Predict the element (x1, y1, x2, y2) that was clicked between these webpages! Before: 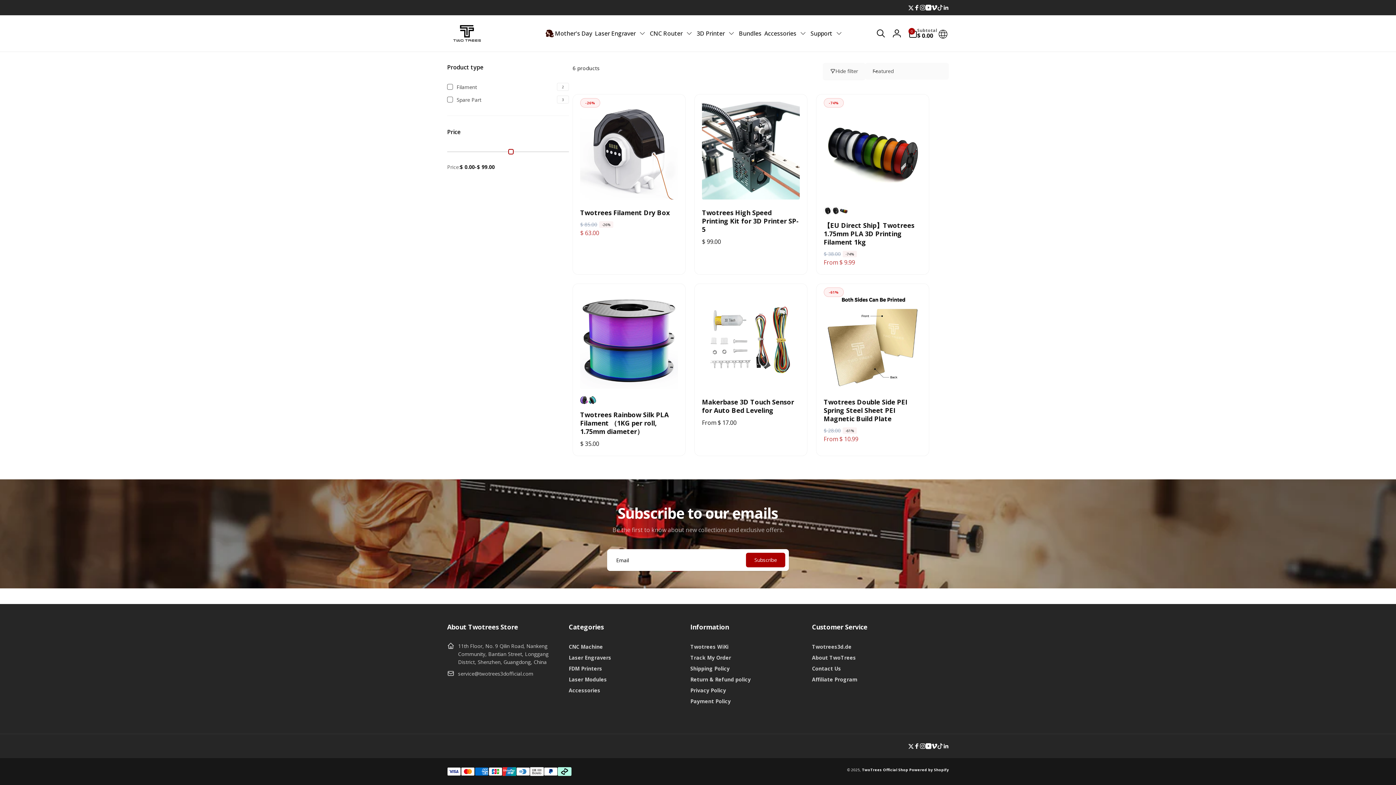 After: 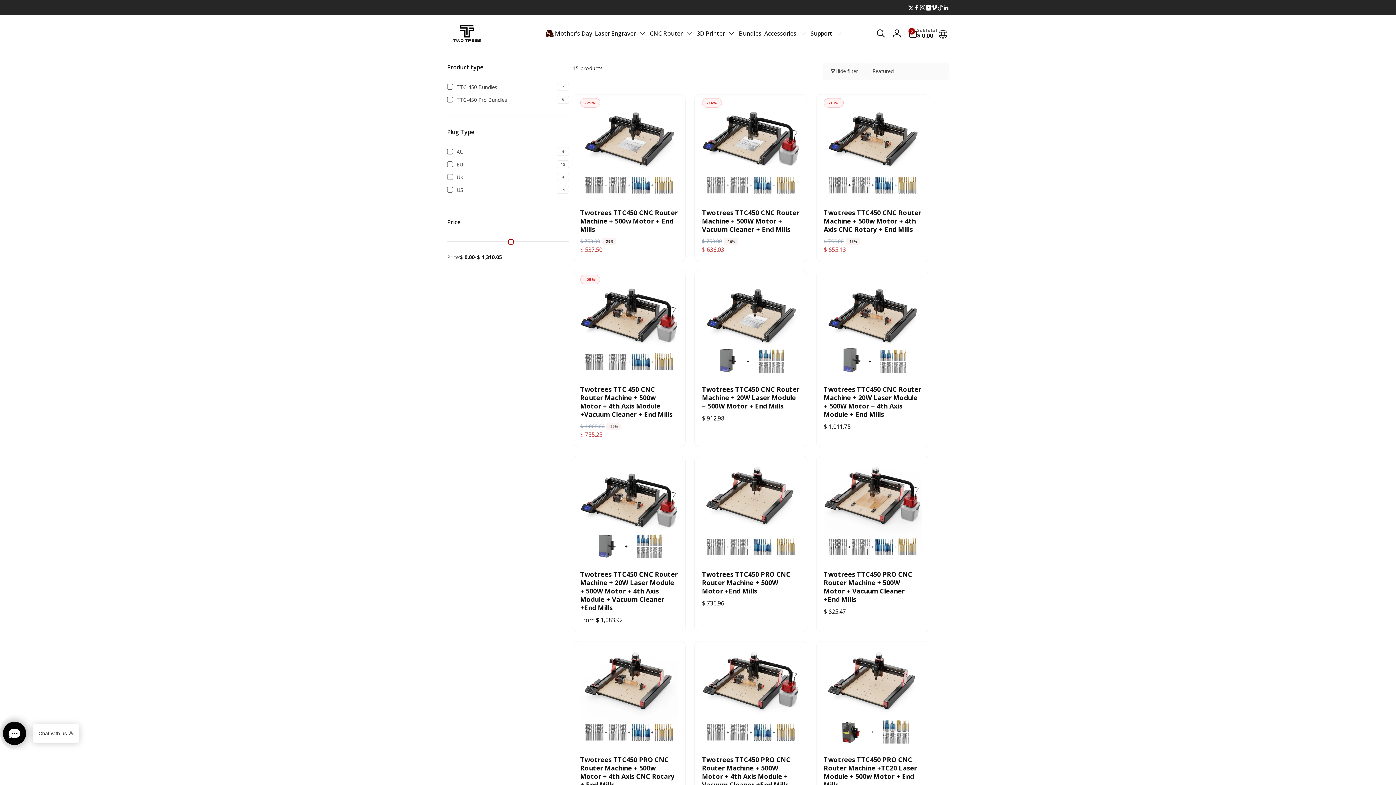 Action: bbox: (737, 22, 763, 44) label: Bundles